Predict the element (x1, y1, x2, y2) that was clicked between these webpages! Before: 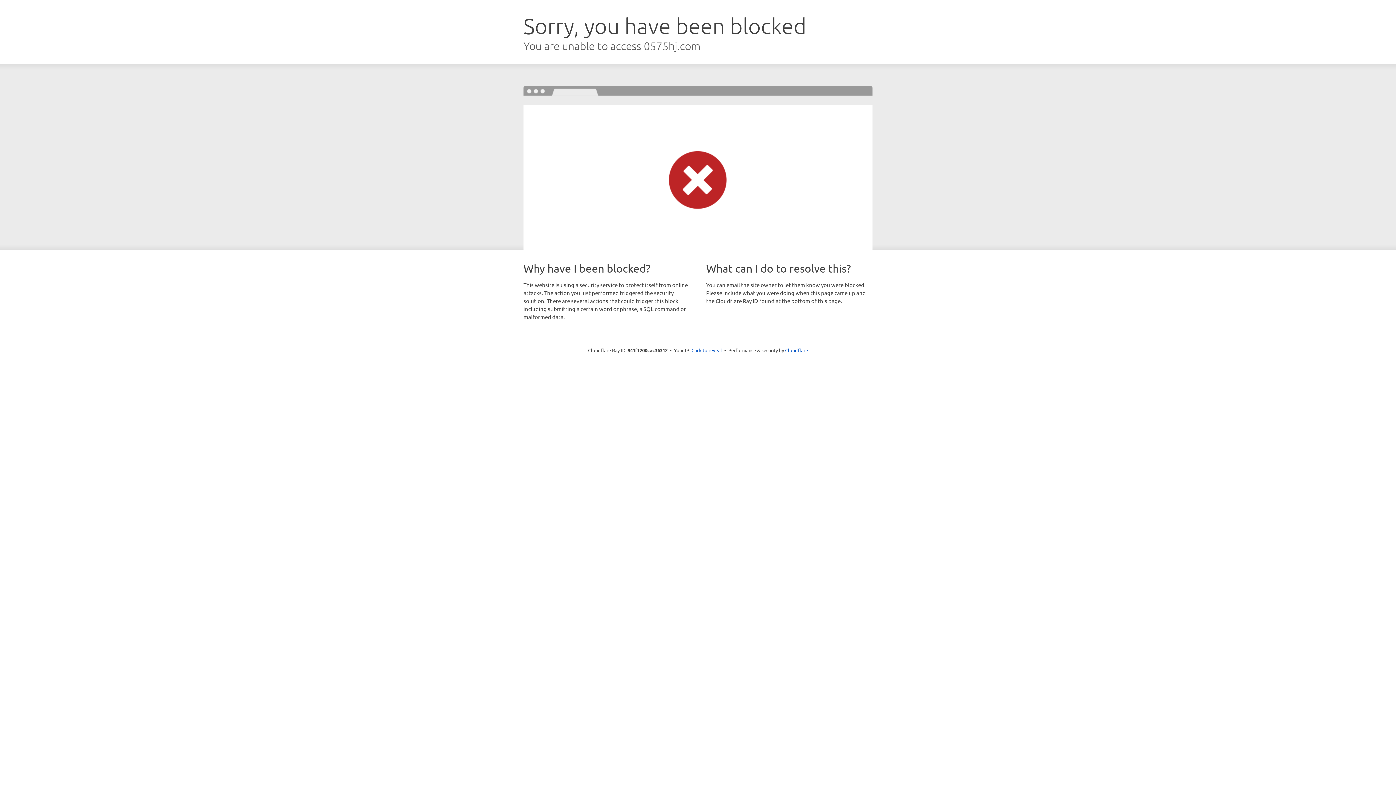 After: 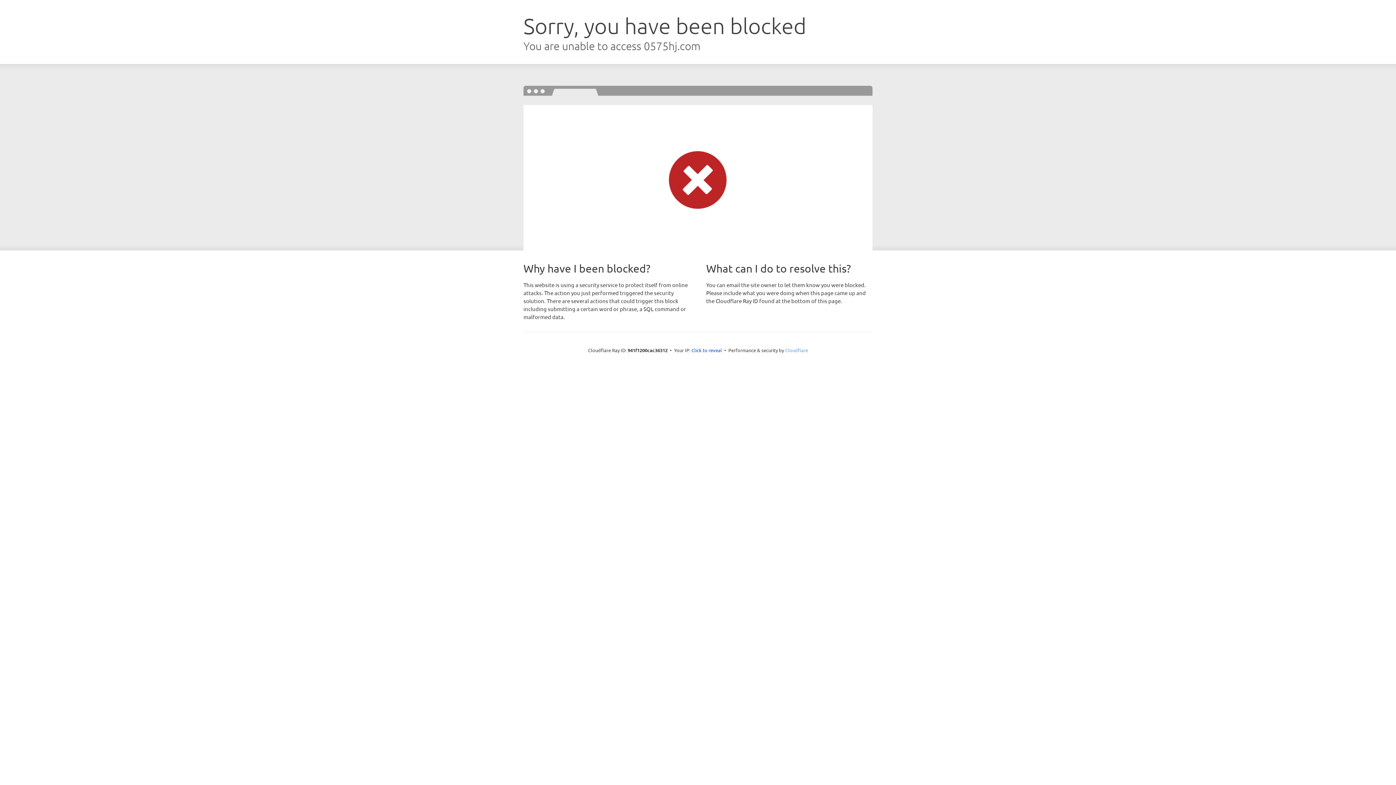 Action: label: Cloudflare bbox: (785, 347, 808, 353)